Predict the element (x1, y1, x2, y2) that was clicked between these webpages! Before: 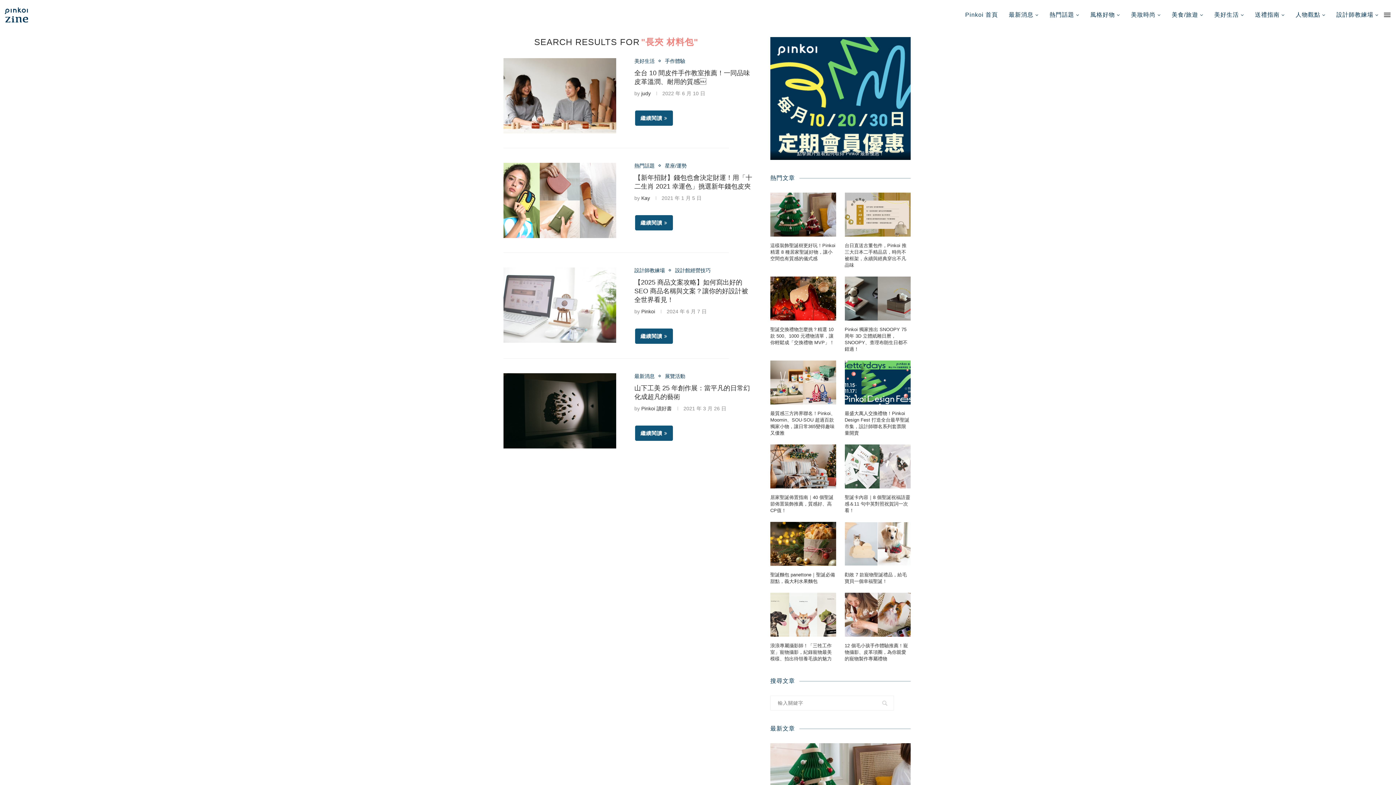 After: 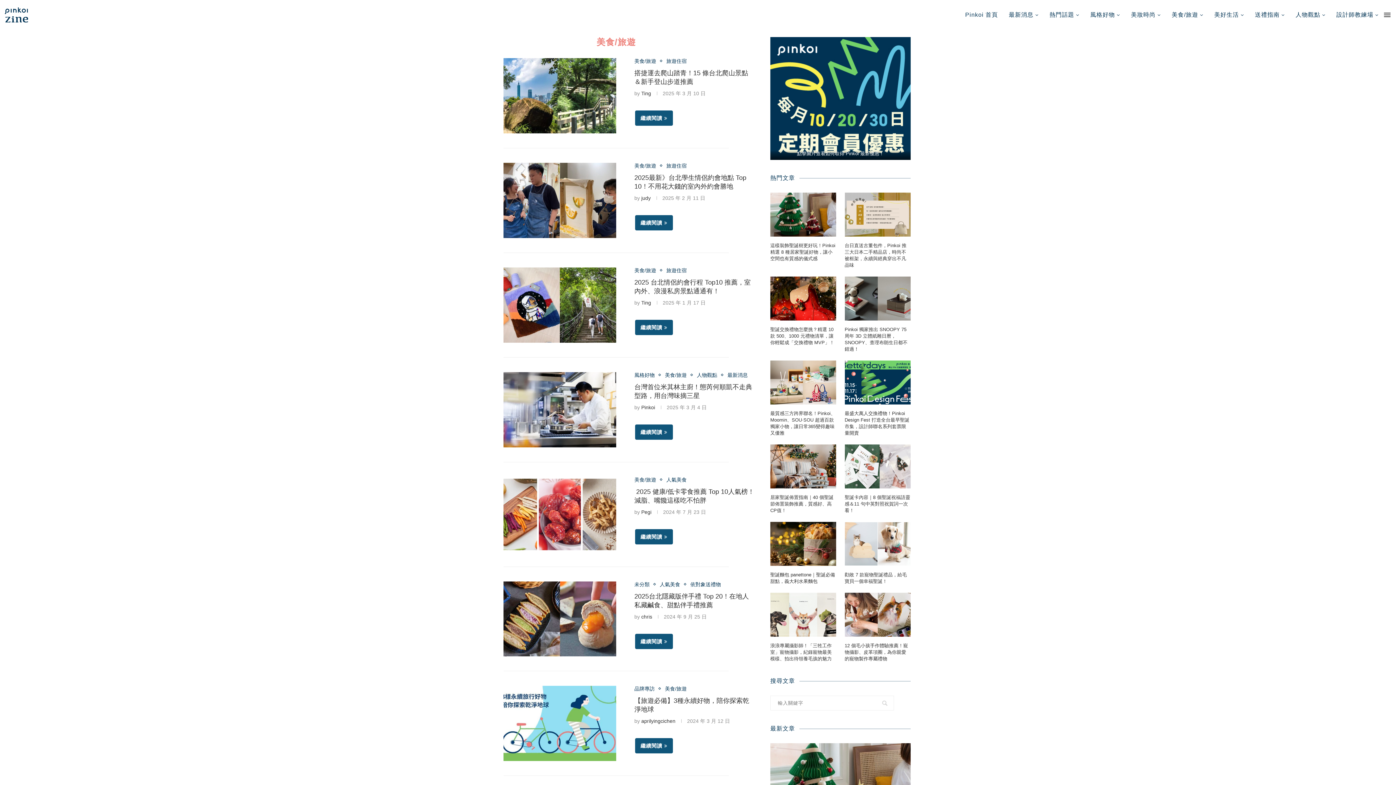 Action: label: 美食/旅遊 bbox: (1172, 0, 1203, 29)